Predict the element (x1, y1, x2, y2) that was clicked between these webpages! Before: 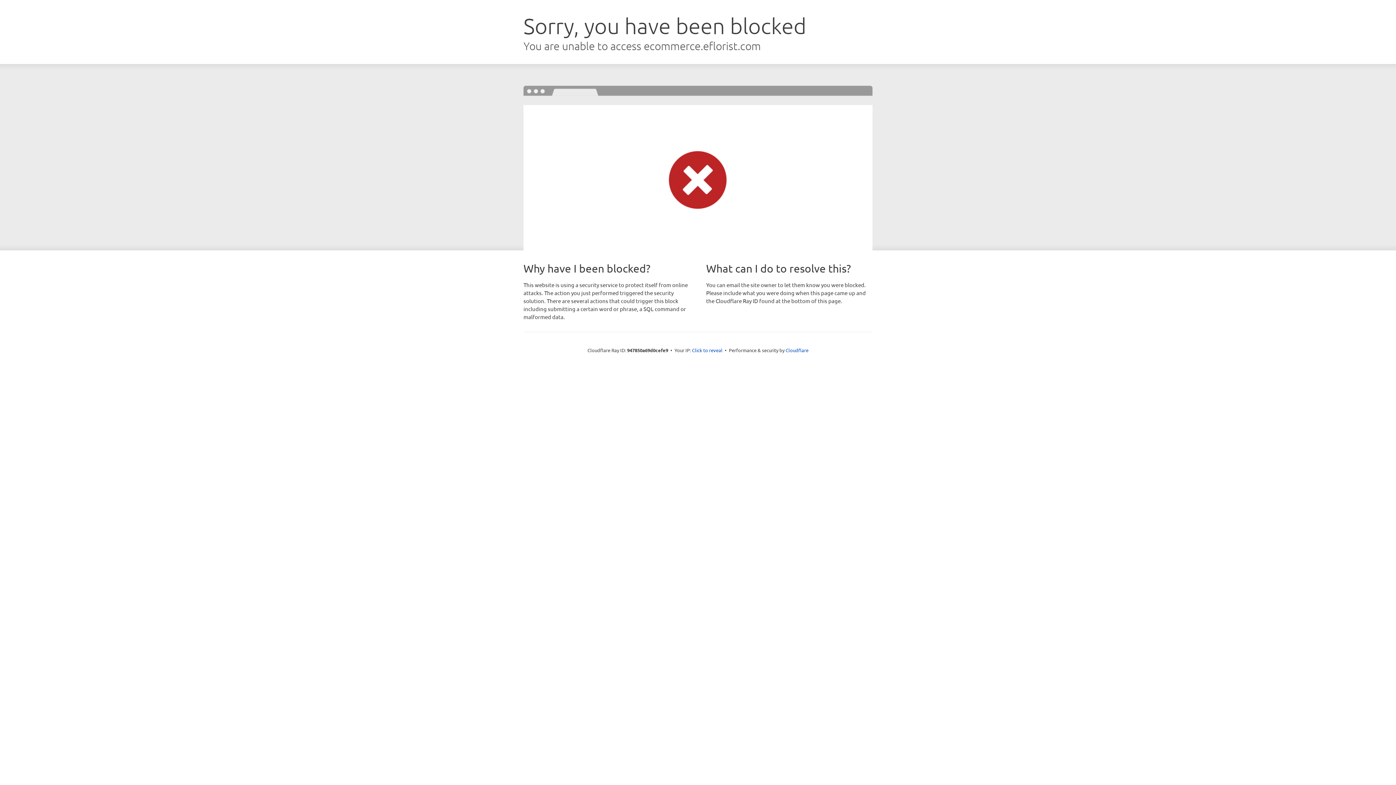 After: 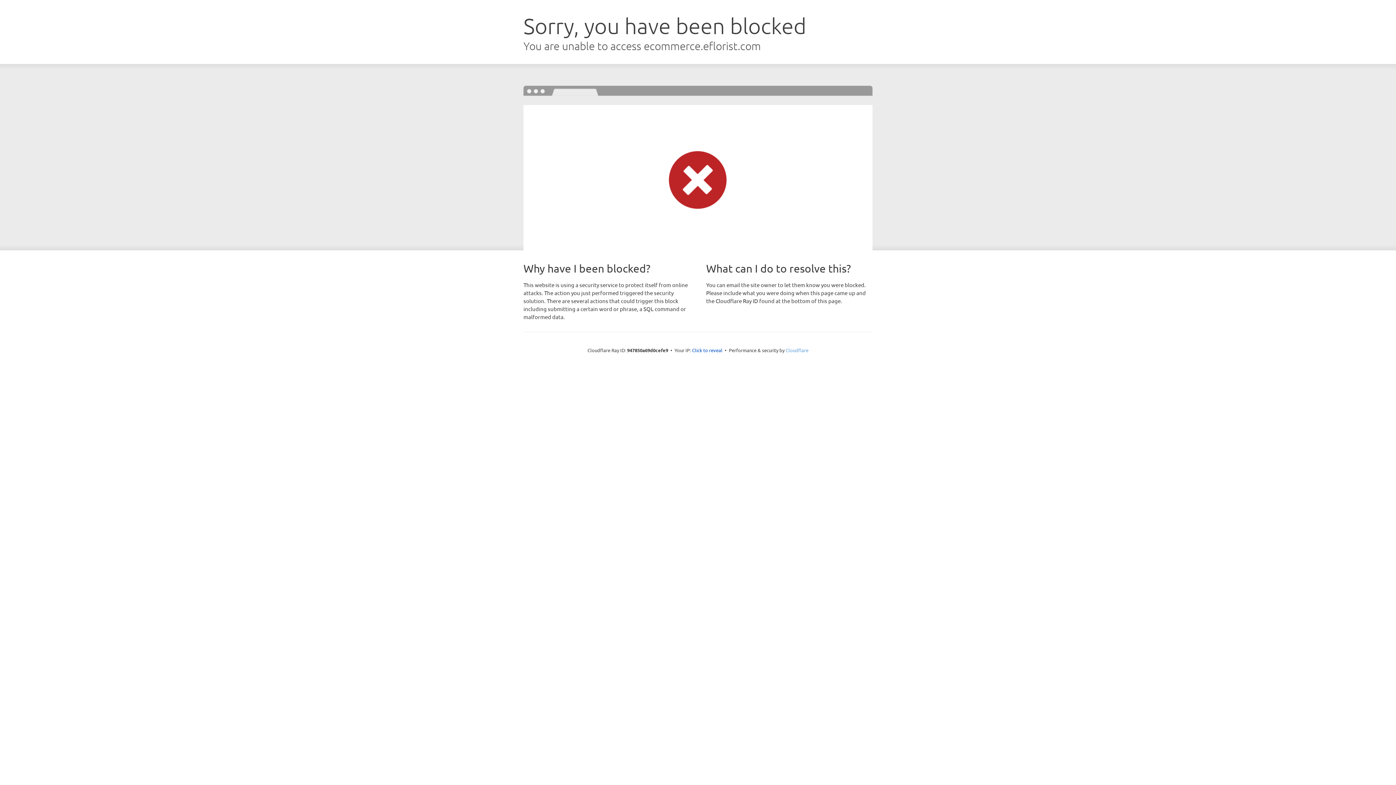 Action: label: Cloudflare bbox: (785, 347, 808, 353)